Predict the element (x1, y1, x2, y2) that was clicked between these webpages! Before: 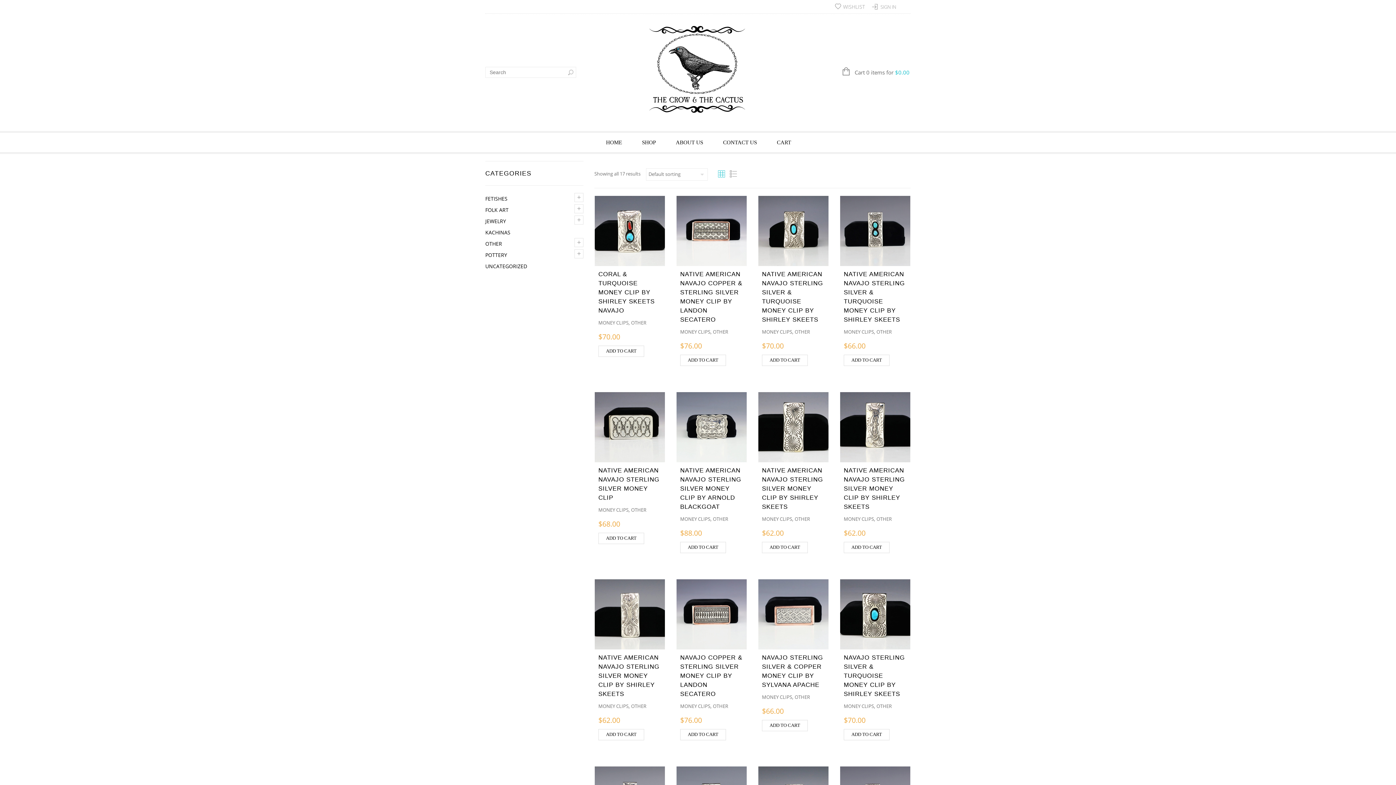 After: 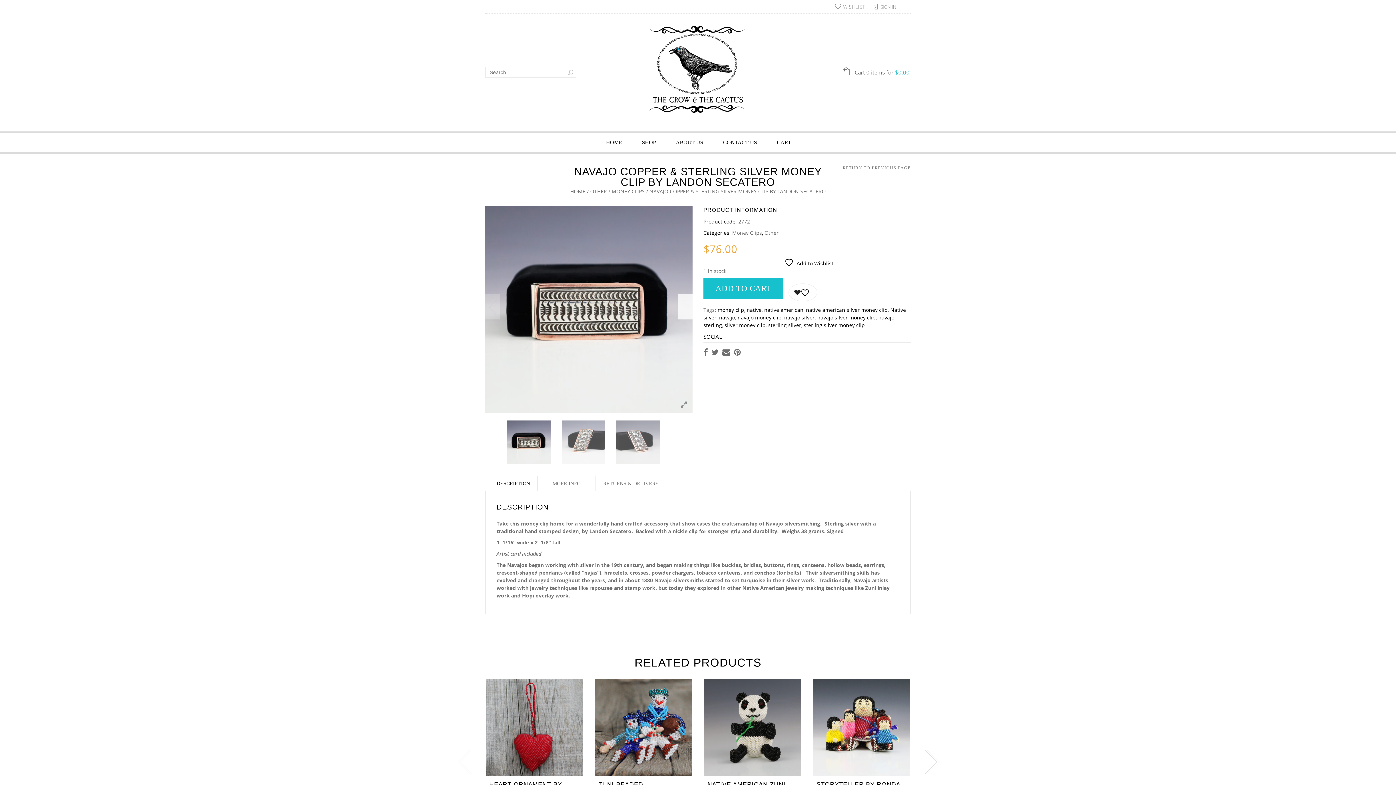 Action: bbox: (680, 654, 742, 697) label: NAVAJO COPPER & STERLING SILVER MONEY CLIP BY LANDON SECATERO